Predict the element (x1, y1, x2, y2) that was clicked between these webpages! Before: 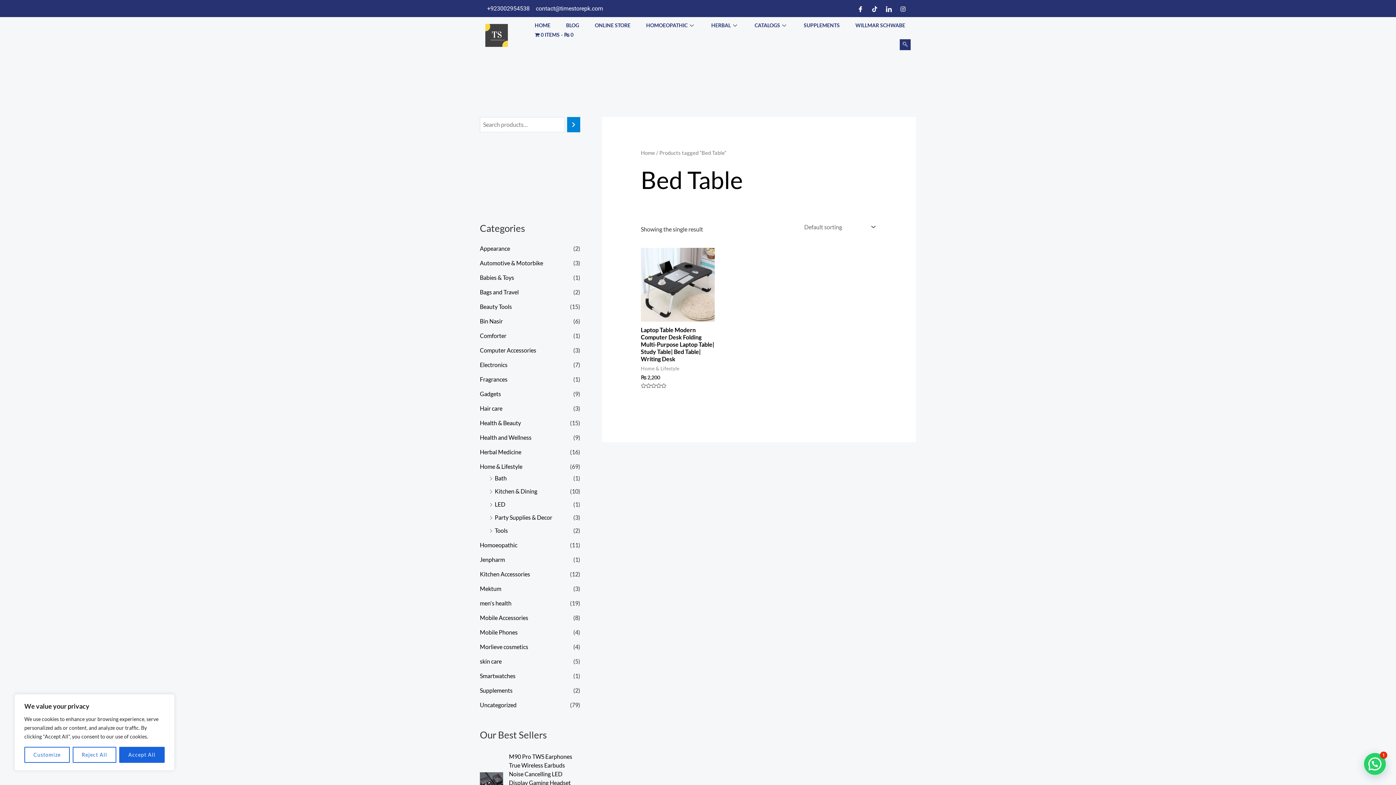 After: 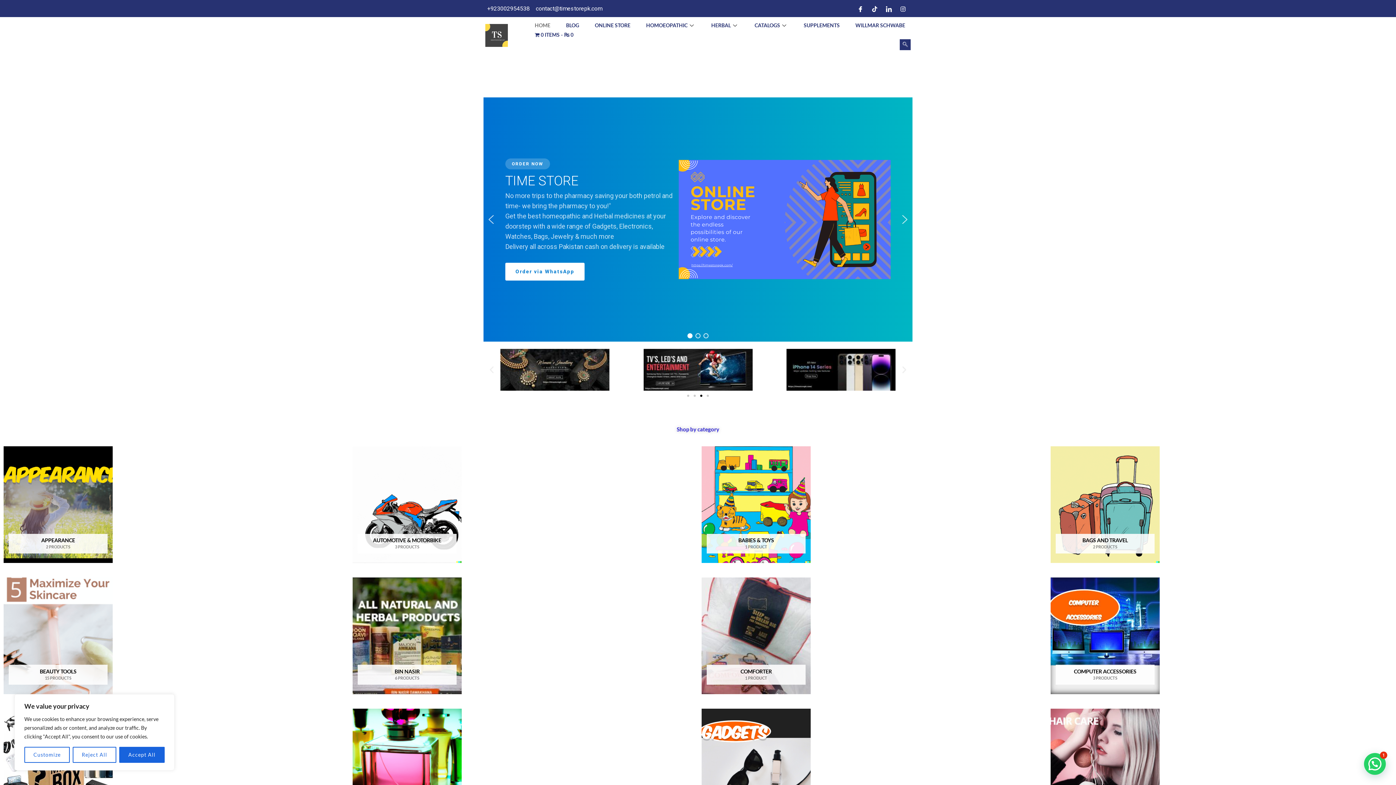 Action: label: Home bbox: (640, 149, 655, 156)